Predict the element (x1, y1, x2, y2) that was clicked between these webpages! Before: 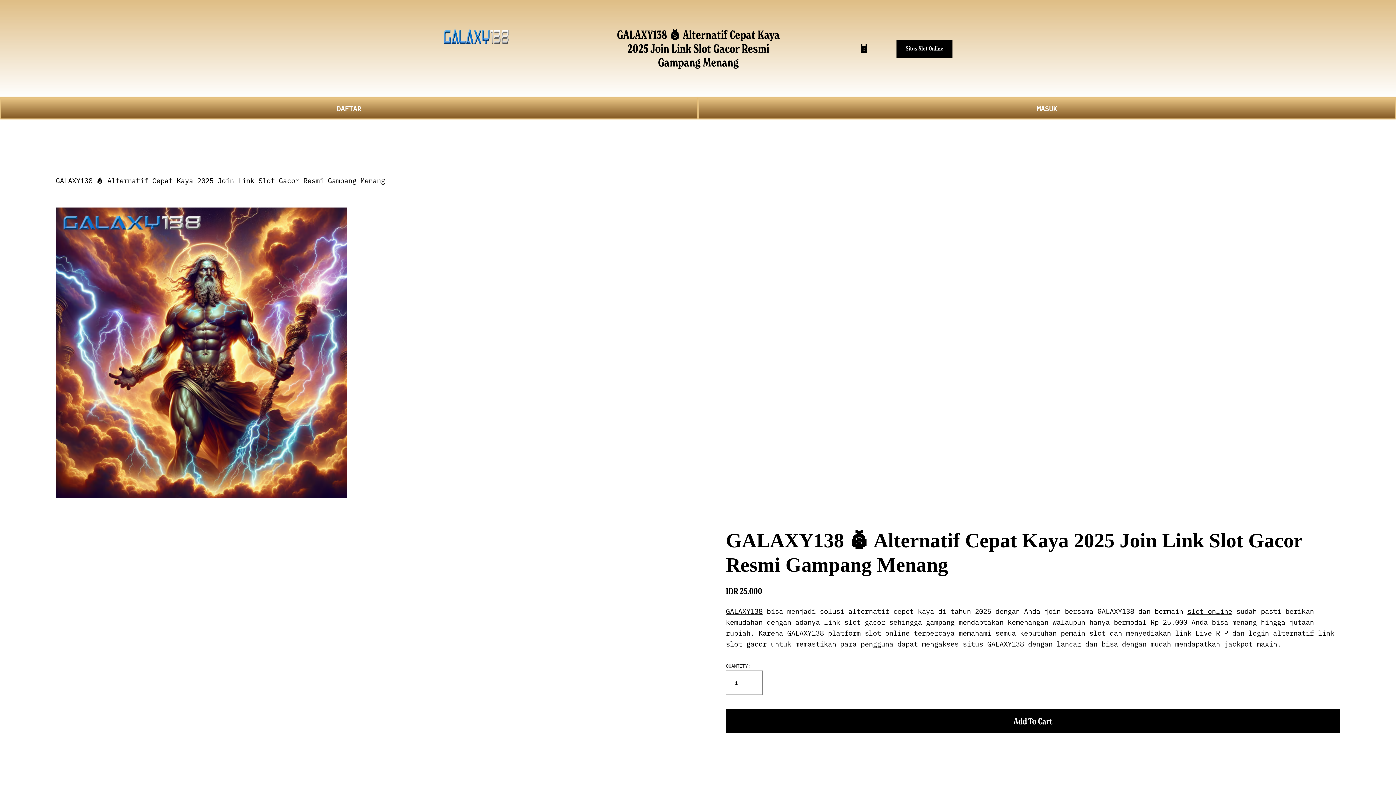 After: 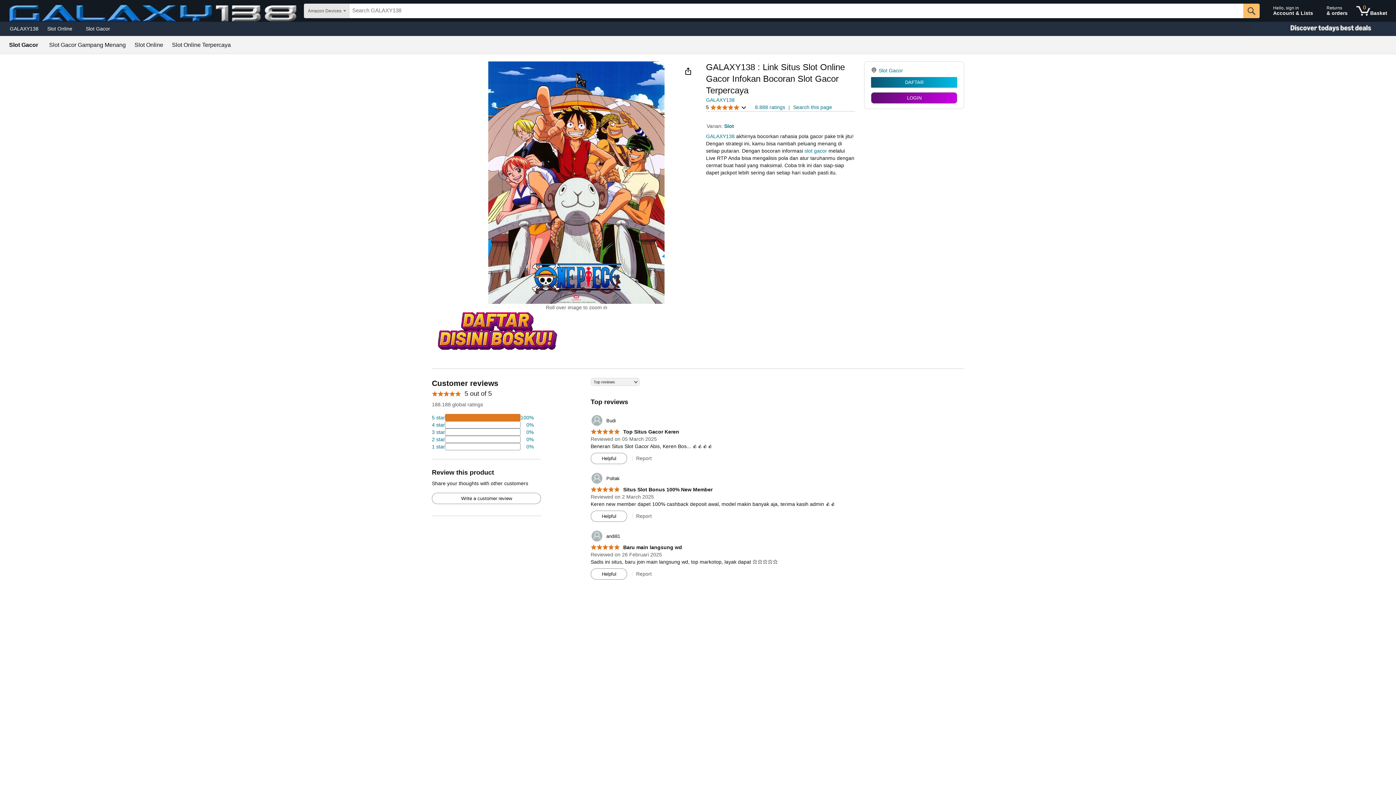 Action: label: slot online terpercaya bbox: (864, 628, 954, 637)